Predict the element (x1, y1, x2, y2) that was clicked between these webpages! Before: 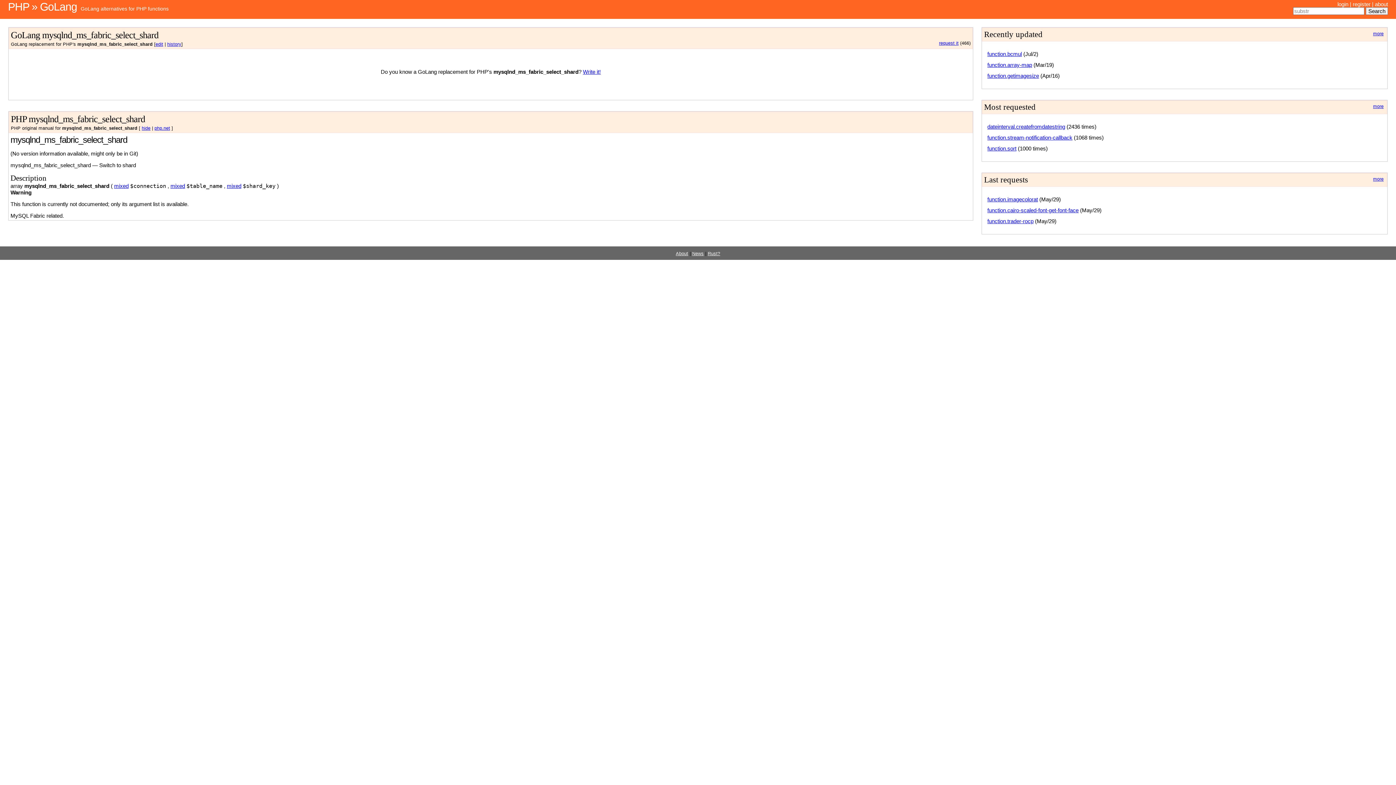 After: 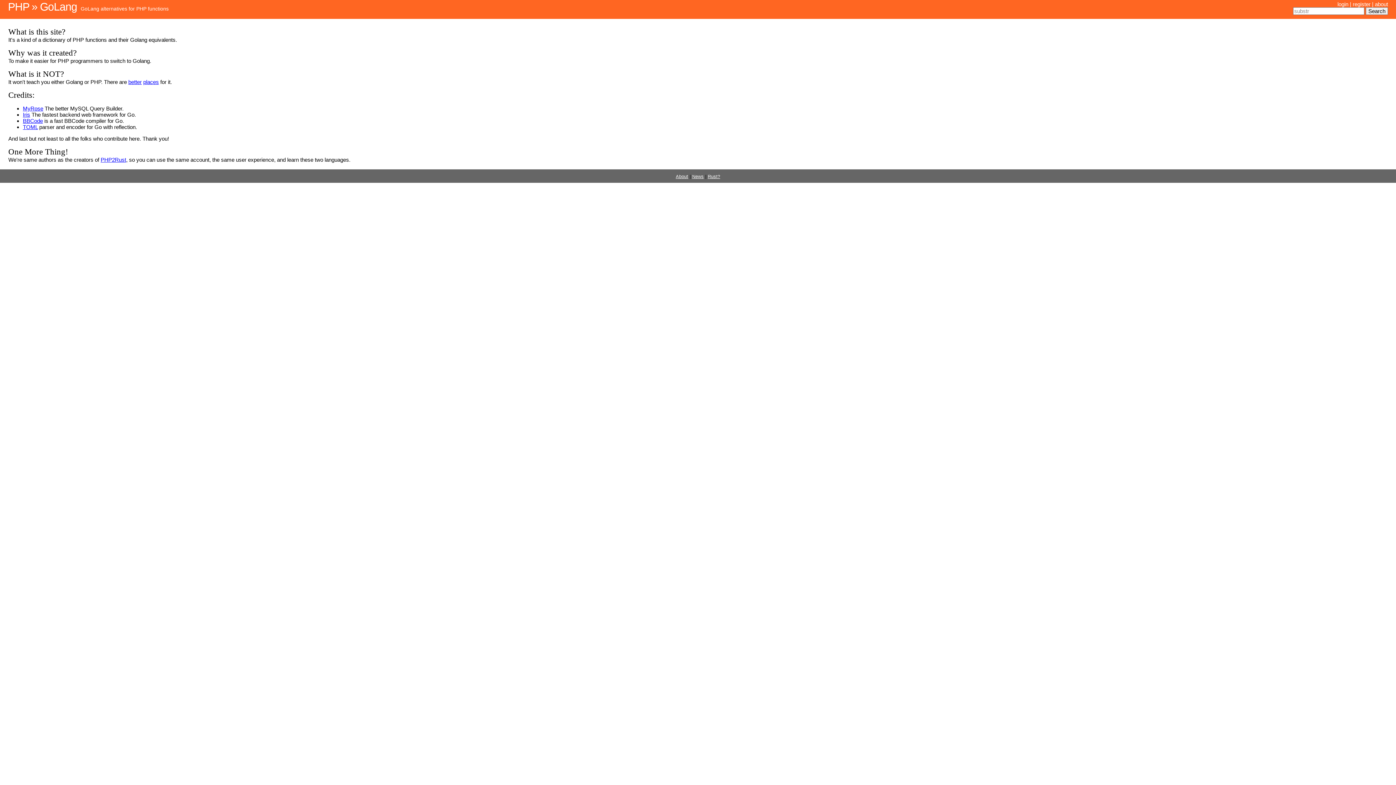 Action: bbox: (676, 251, 688, 256) label: About